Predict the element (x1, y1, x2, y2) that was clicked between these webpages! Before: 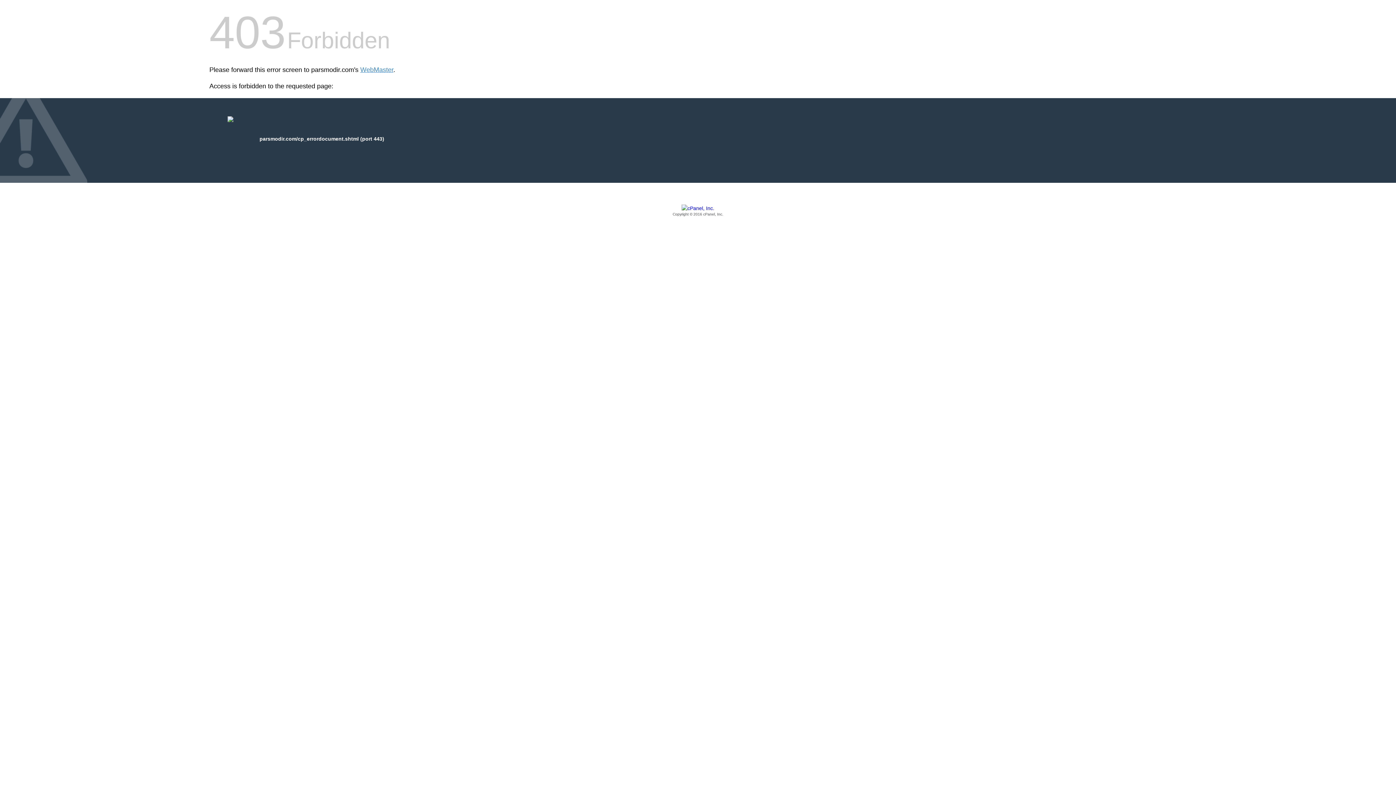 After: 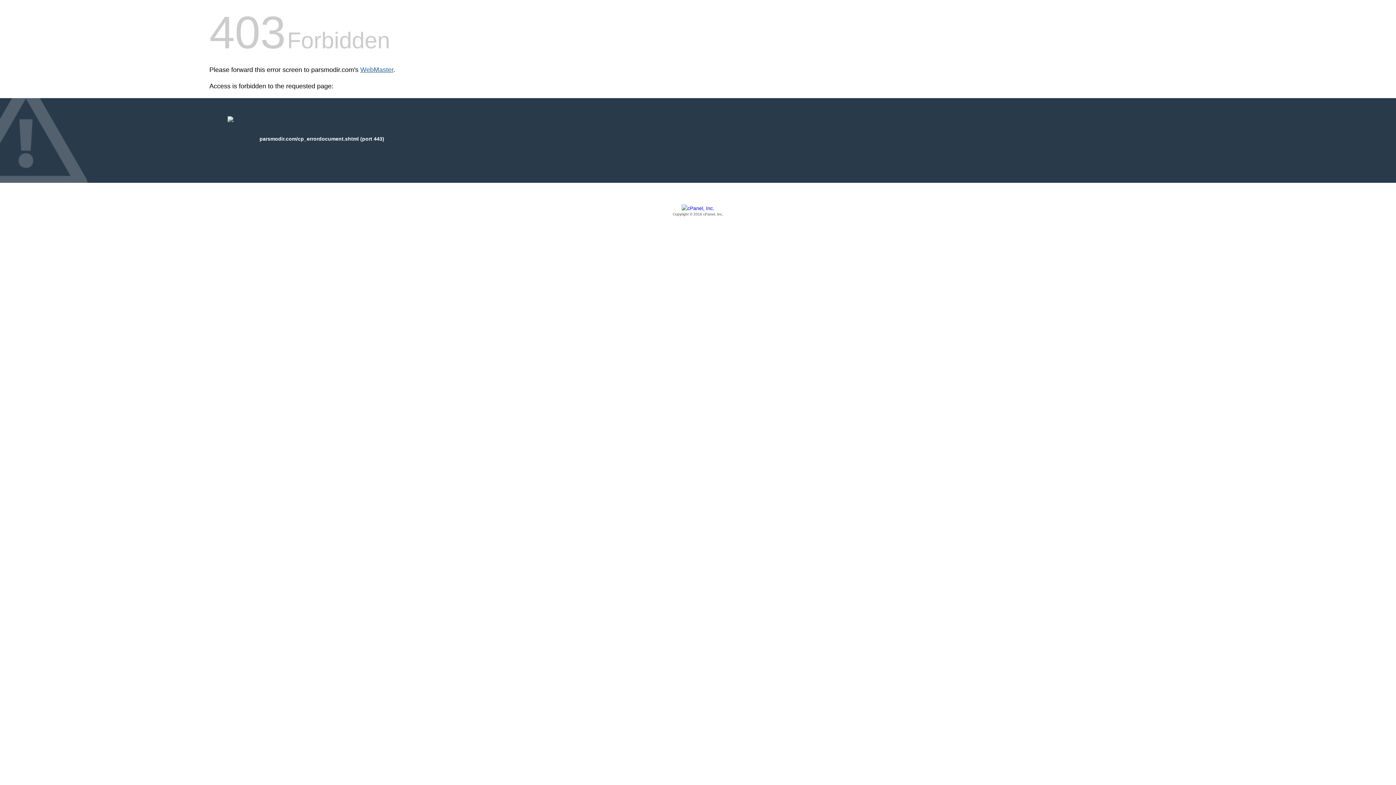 Action: label: WebMaster bbox: (360, 66, 393, 73)